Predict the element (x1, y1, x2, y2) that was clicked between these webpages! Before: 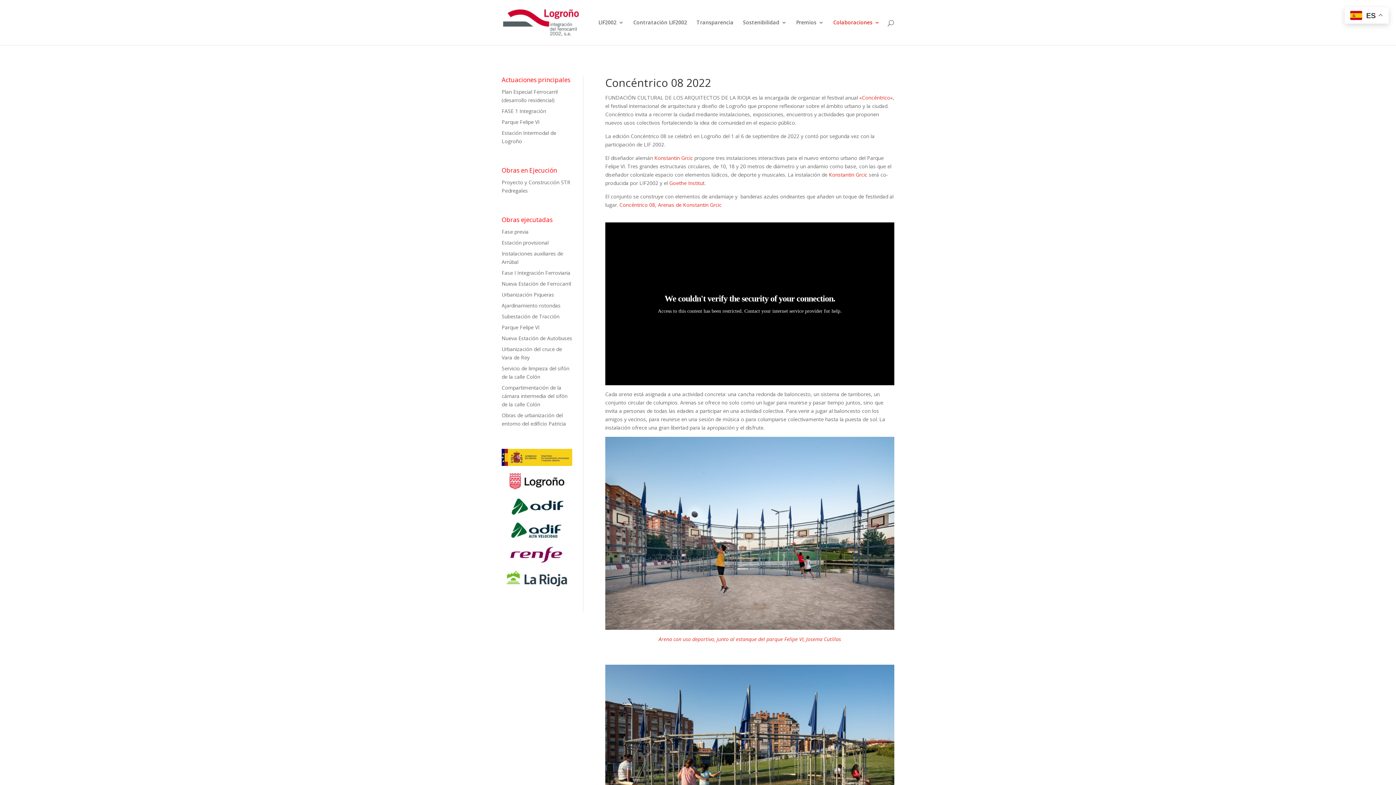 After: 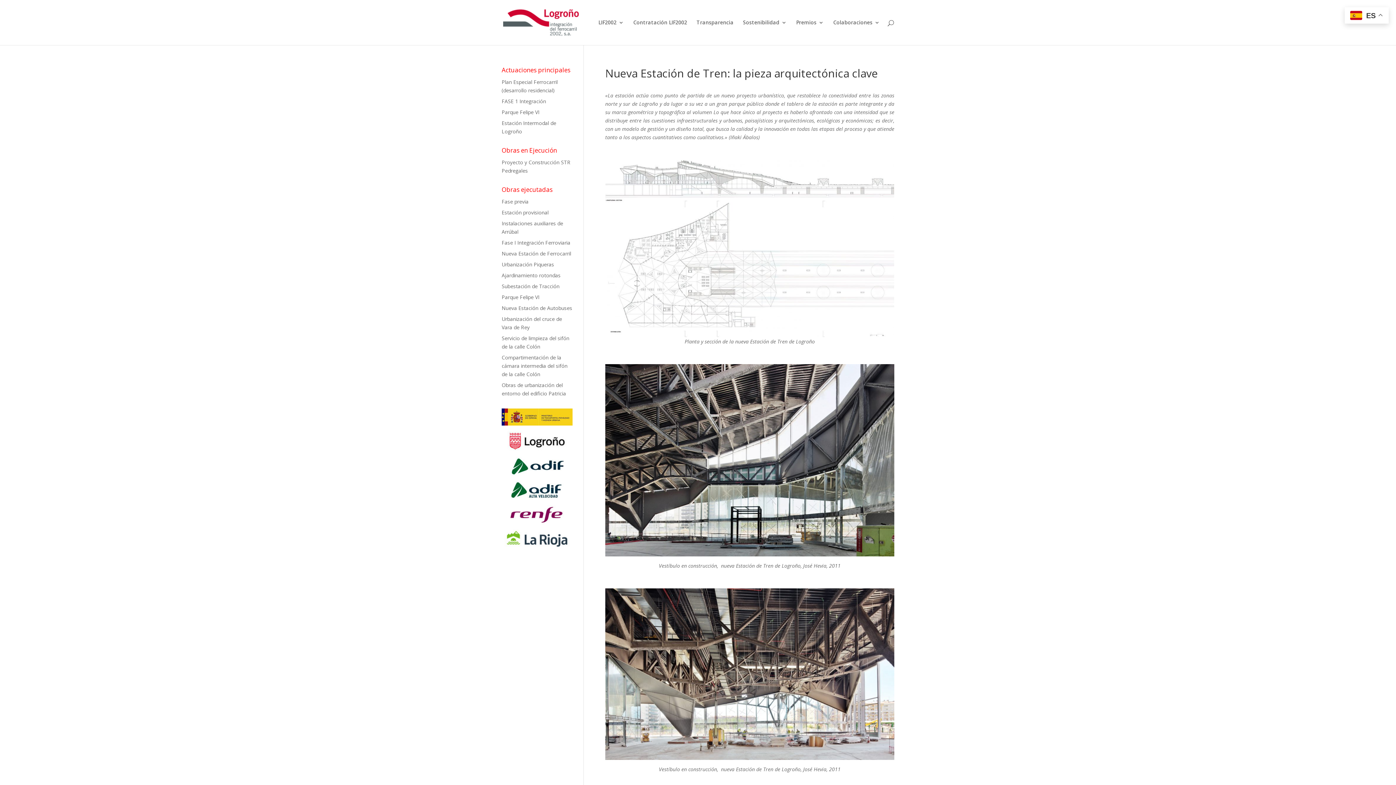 Action: label: Nueva Estación de Ferrocarril bbox: (501, 280, 571, 287)